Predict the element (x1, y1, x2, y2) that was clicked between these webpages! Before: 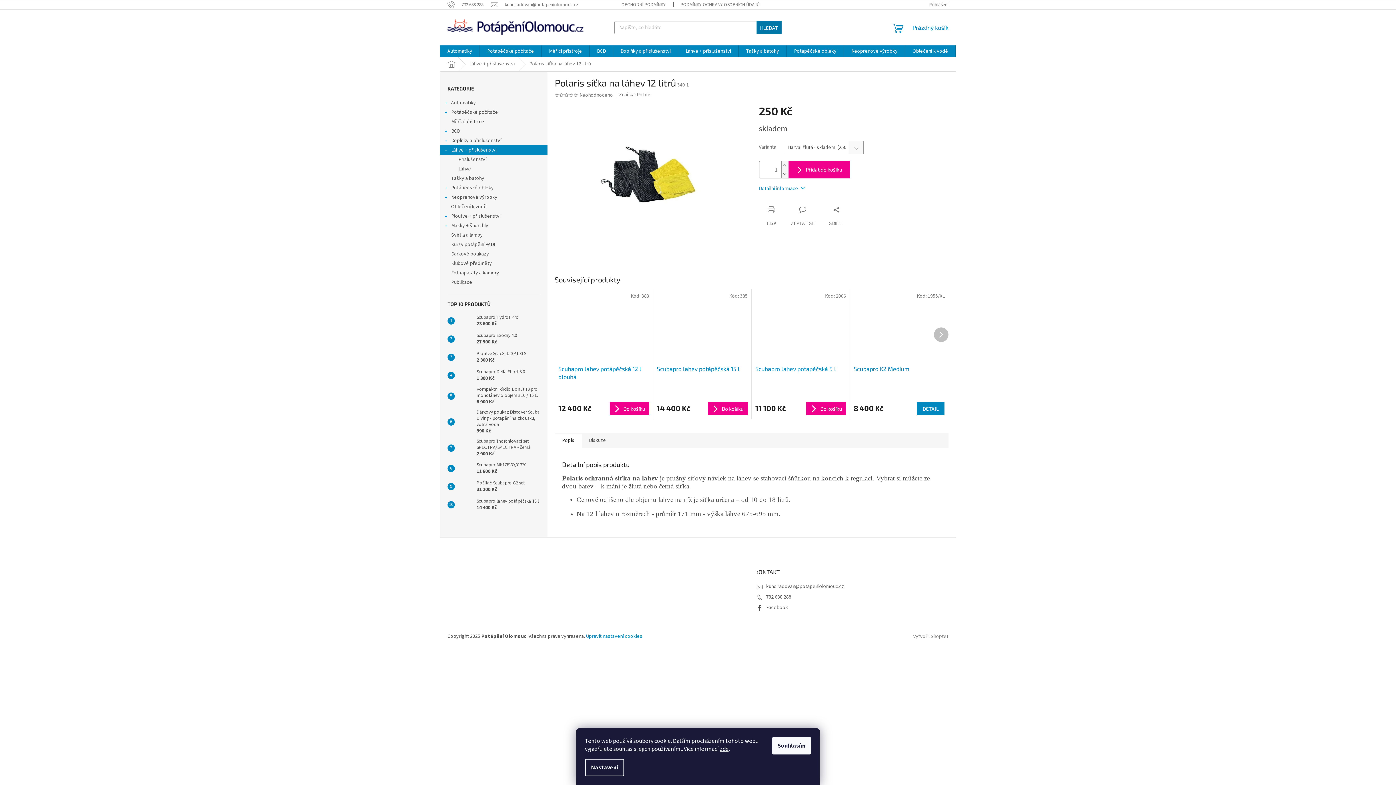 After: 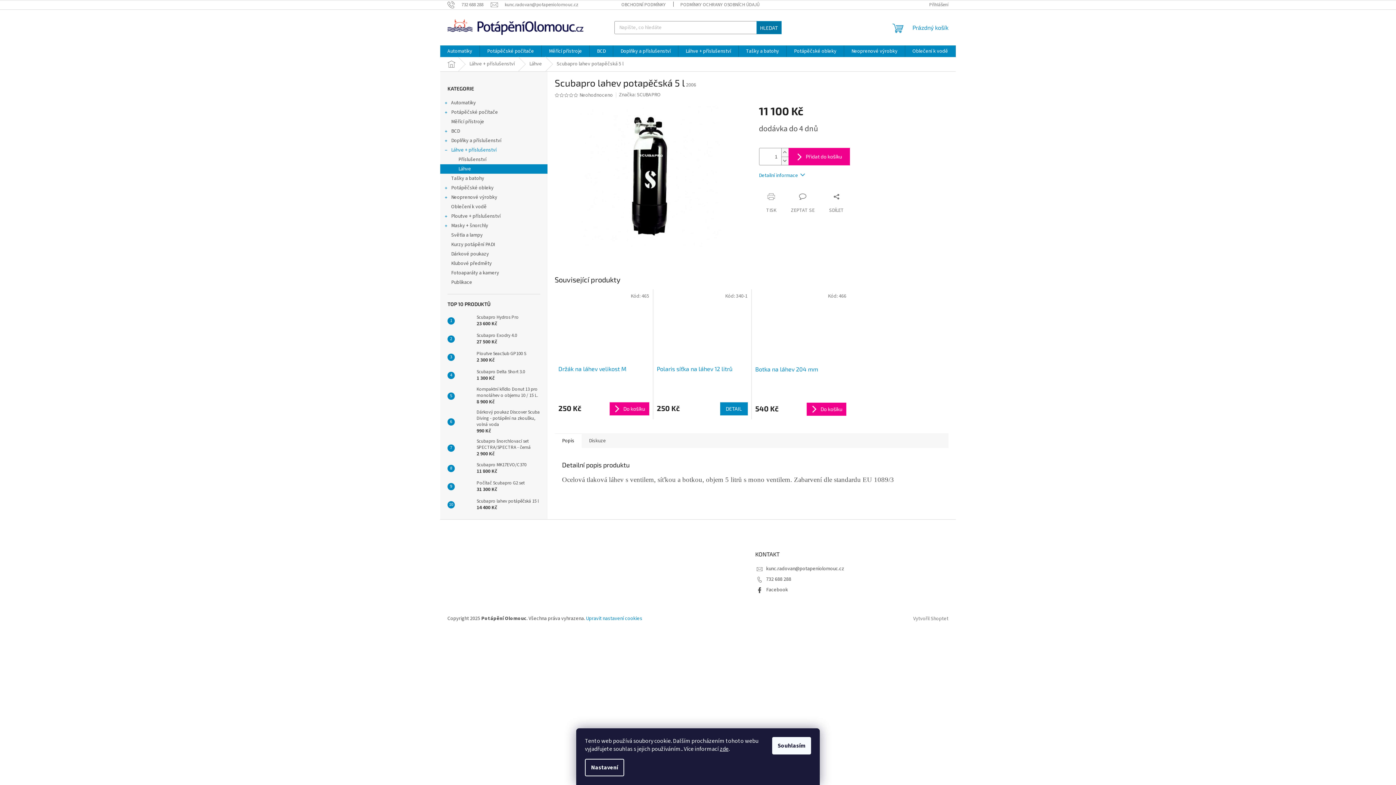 Action: label: Scubapro lahev potapěčská 5 l bbox: (755, 365, 846, 381)